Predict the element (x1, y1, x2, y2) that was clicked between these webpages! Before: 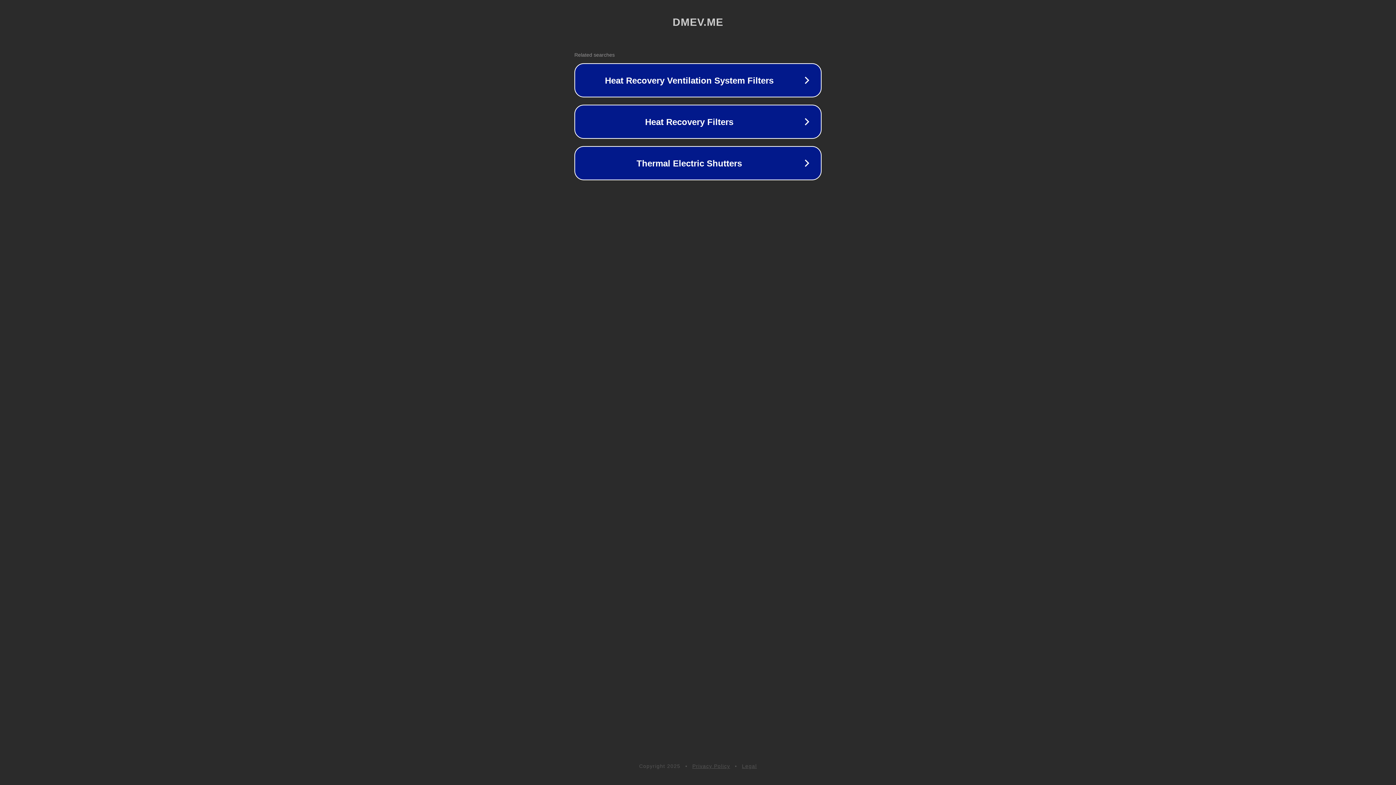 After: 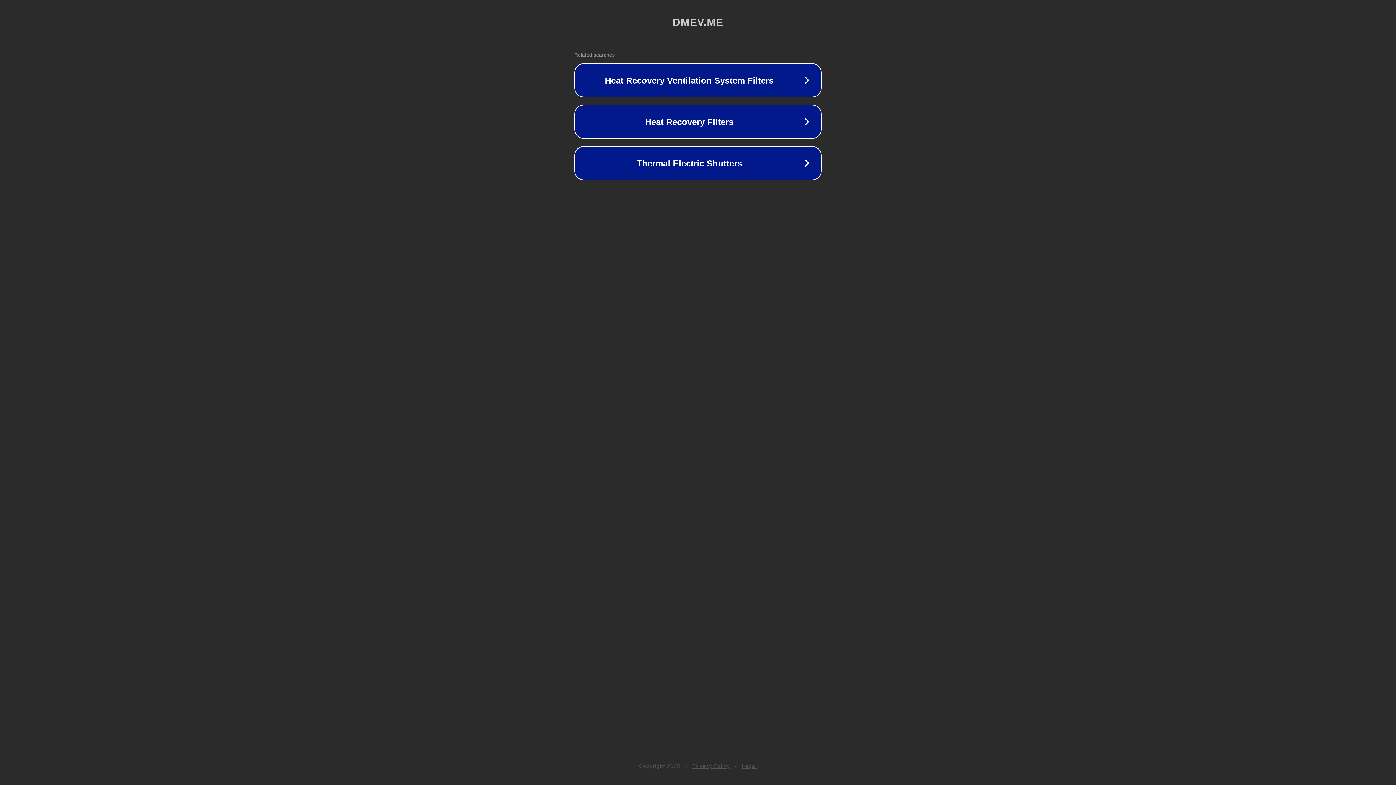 Action: bbox: (692, 763, 730, 769) label: Privacy Policy